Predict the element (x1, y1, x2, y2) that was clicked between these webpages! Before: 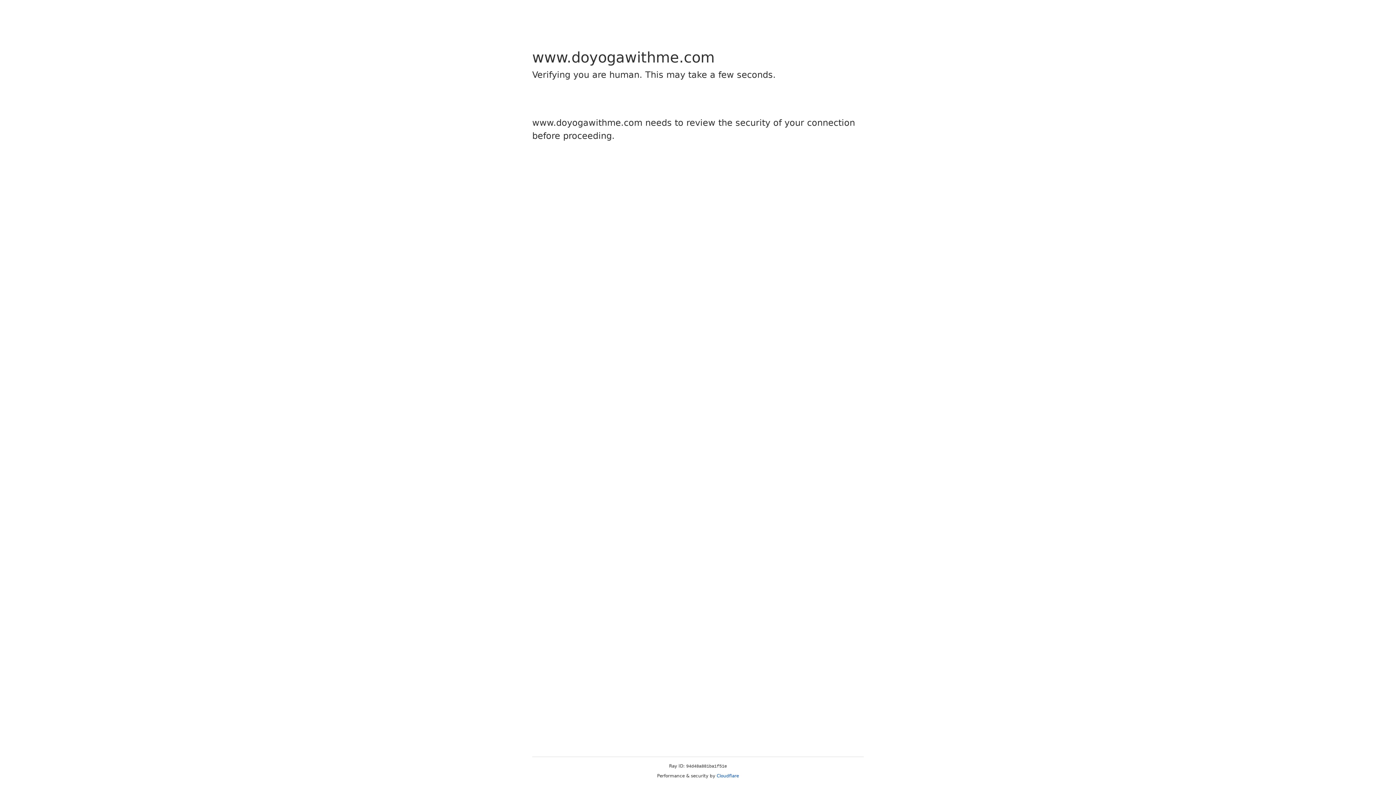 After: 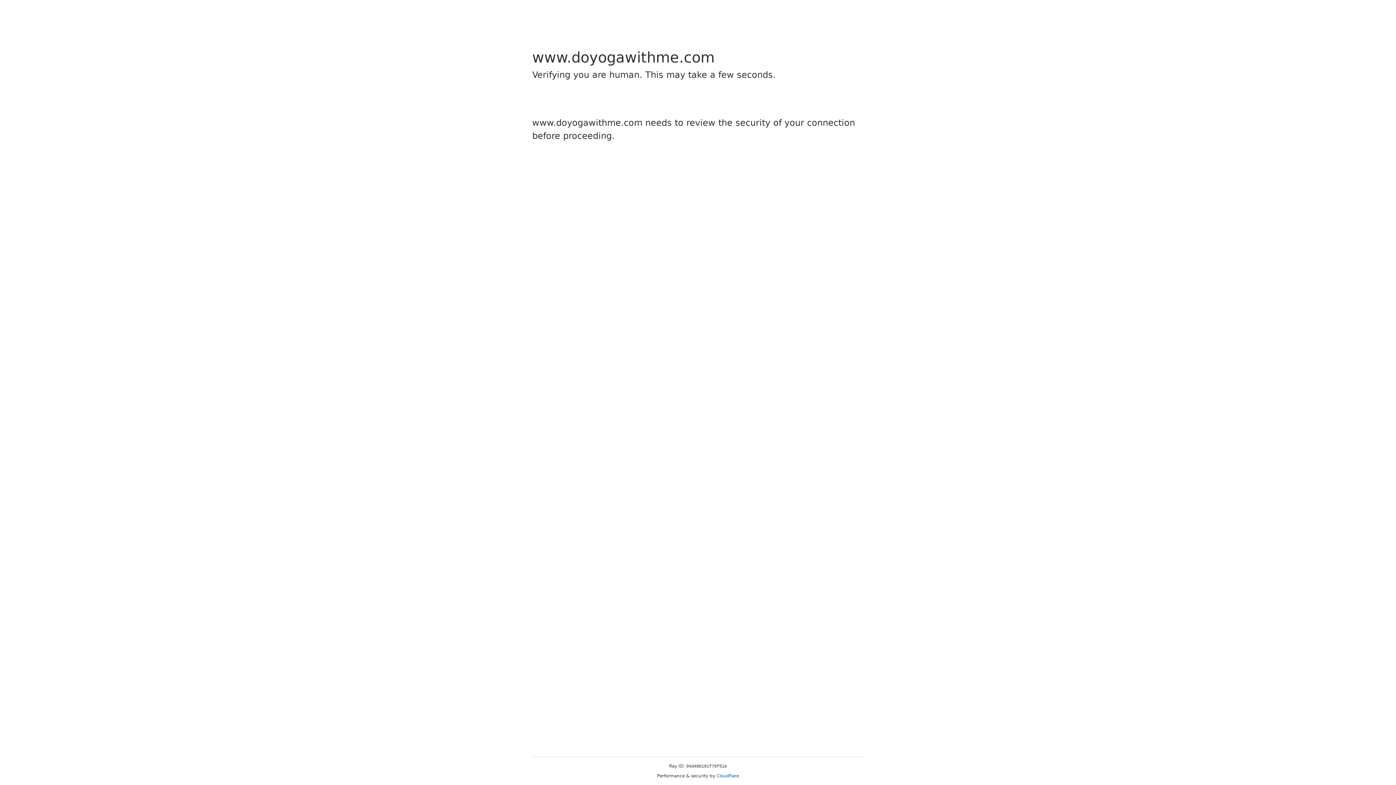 Action: bbox: (716, 773, 739, 778) label: Cloudflare